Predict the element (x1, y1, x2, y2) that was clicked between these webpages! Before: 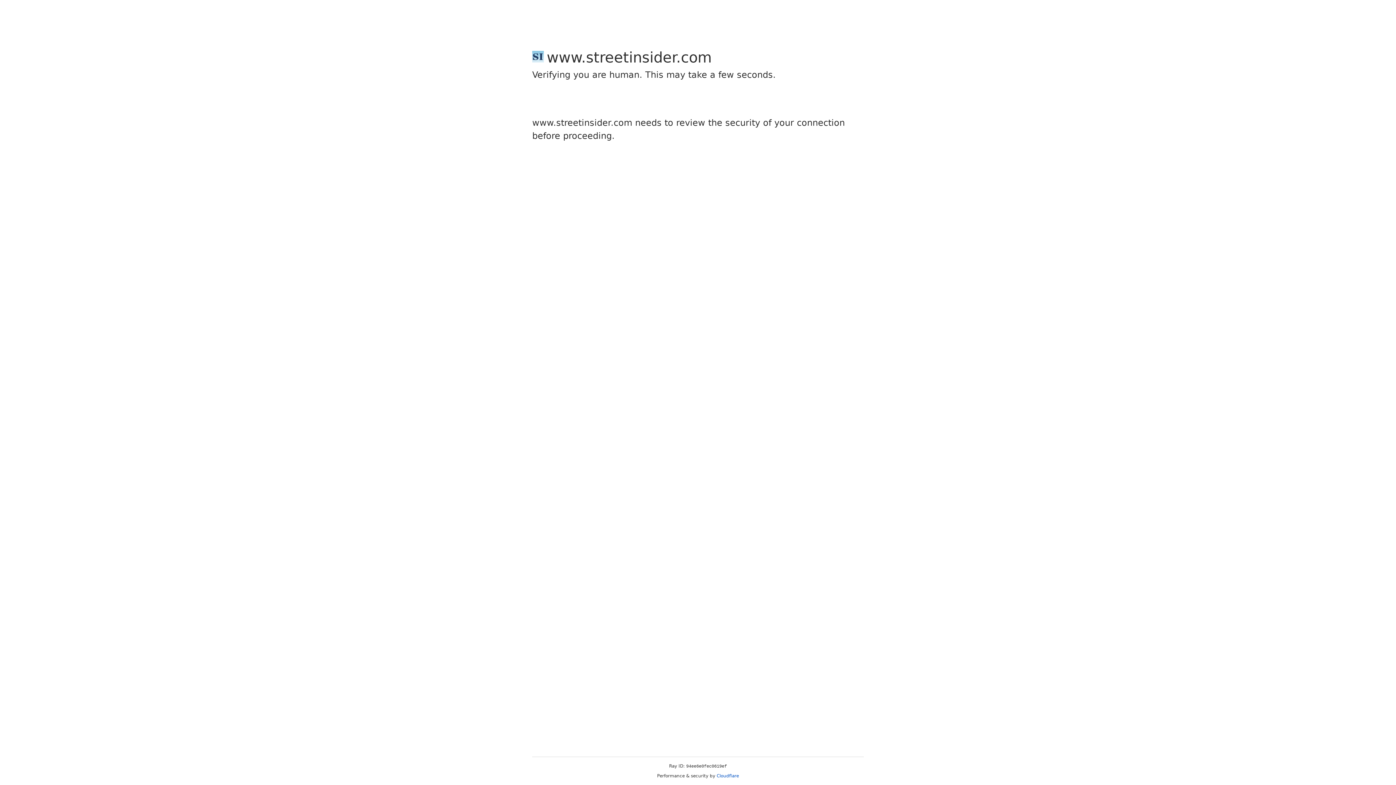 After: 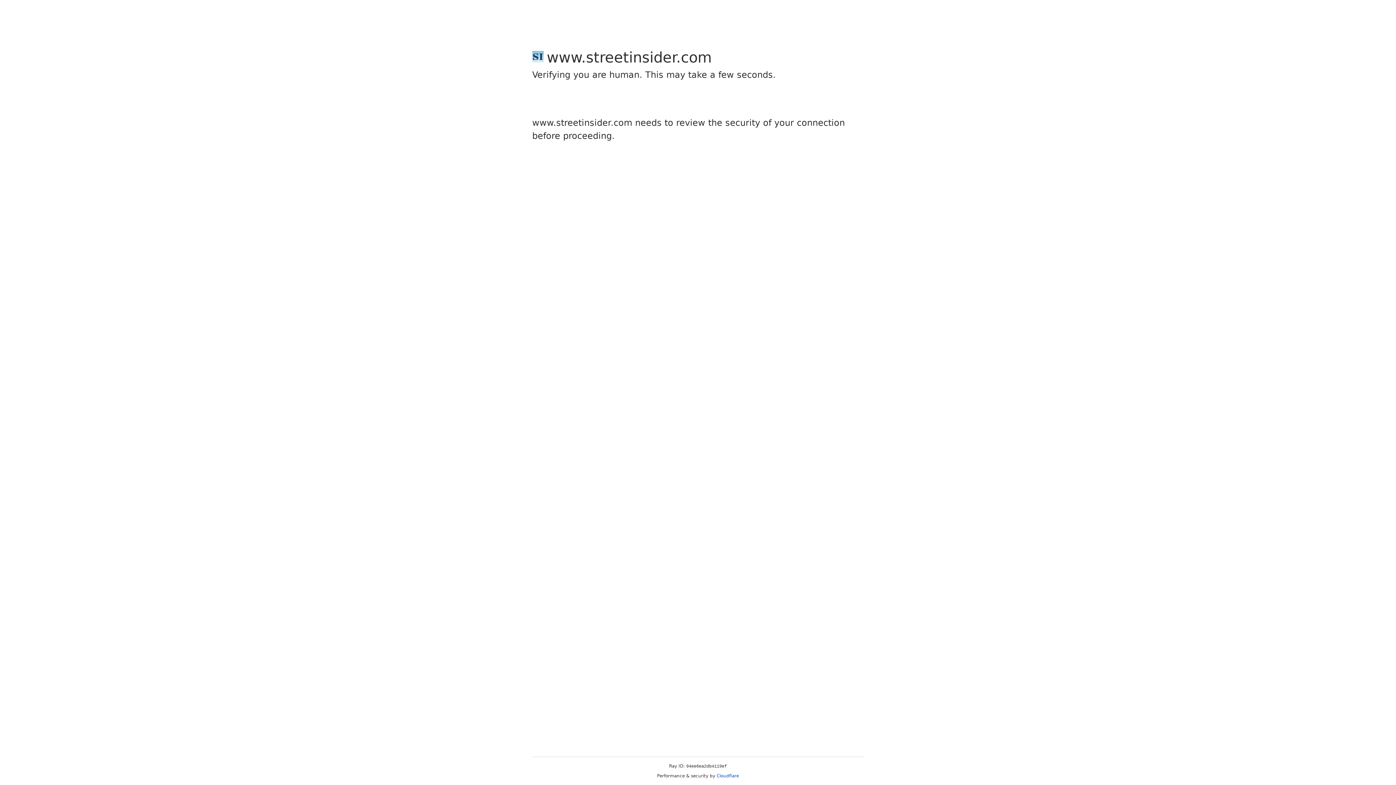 Action: label: Cloudflare bbox: (716, 773, 739, 778)